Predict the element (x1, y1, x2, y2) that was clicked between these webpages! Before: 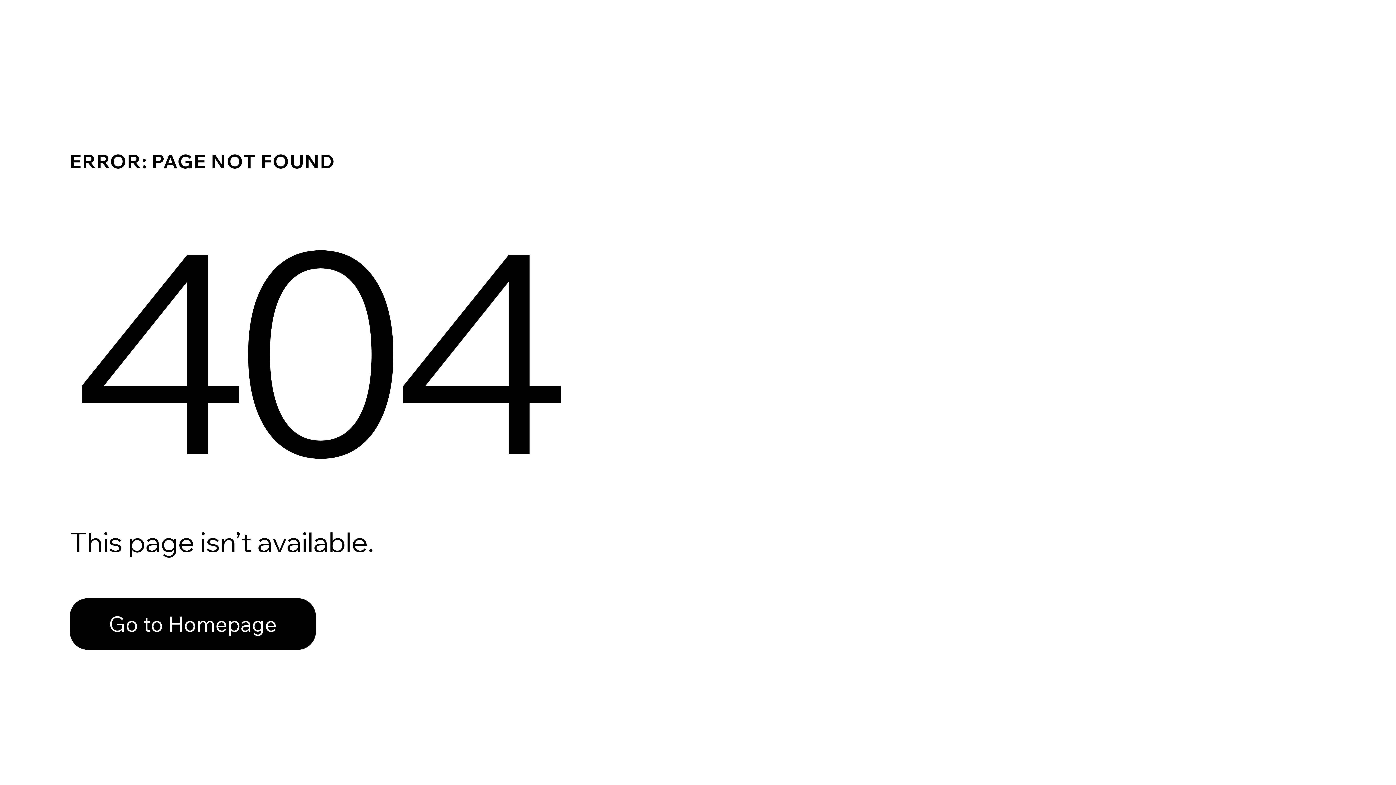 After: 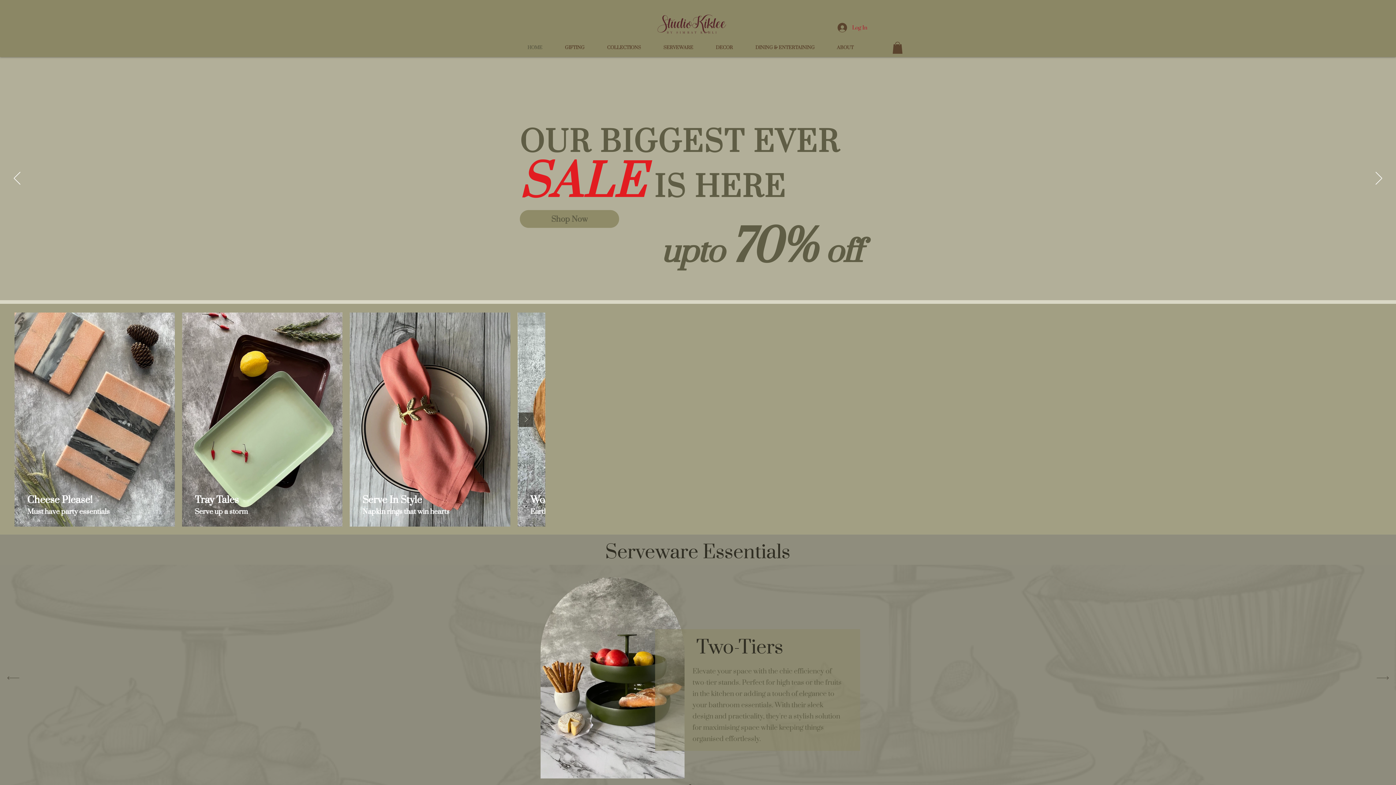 Action: label: Go to Homepage bbox: (69, 582, 768, 659)